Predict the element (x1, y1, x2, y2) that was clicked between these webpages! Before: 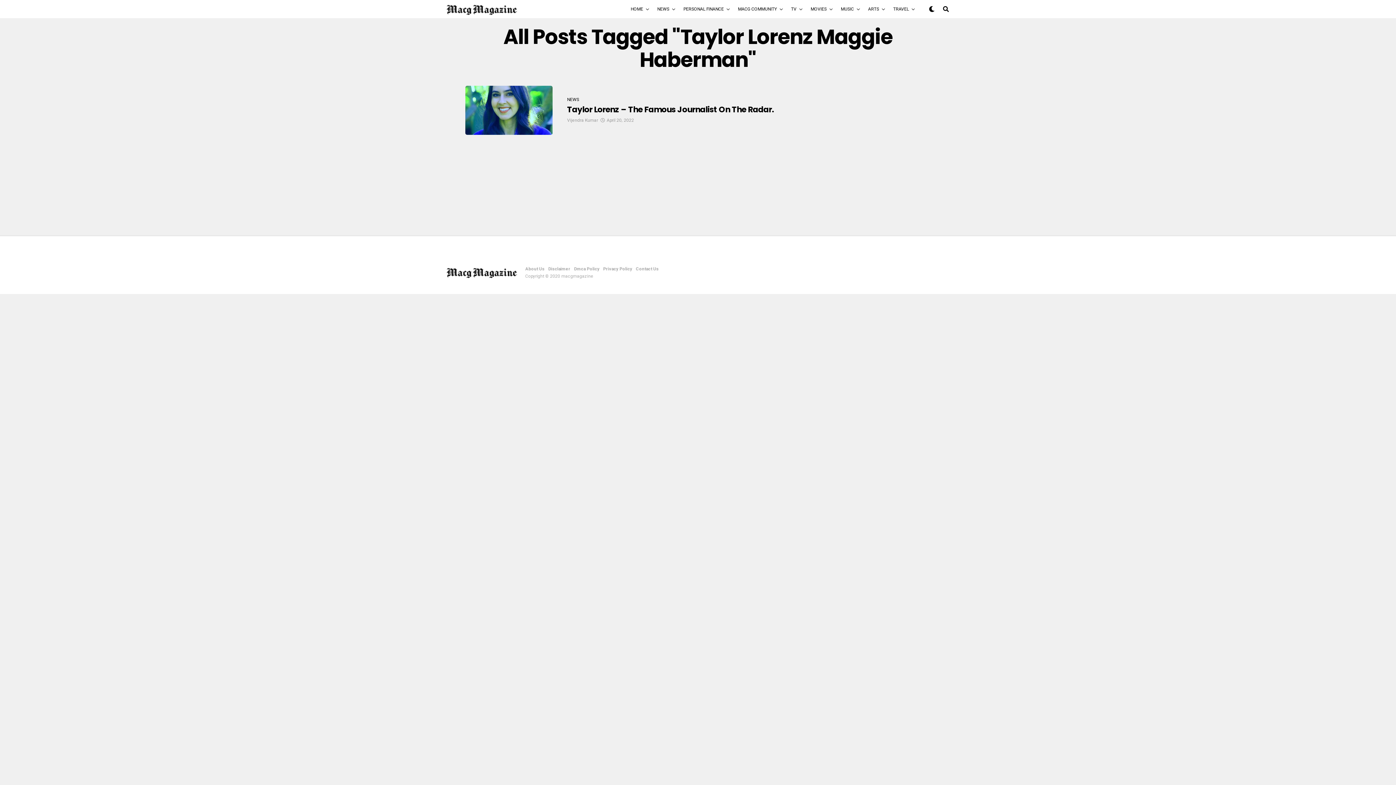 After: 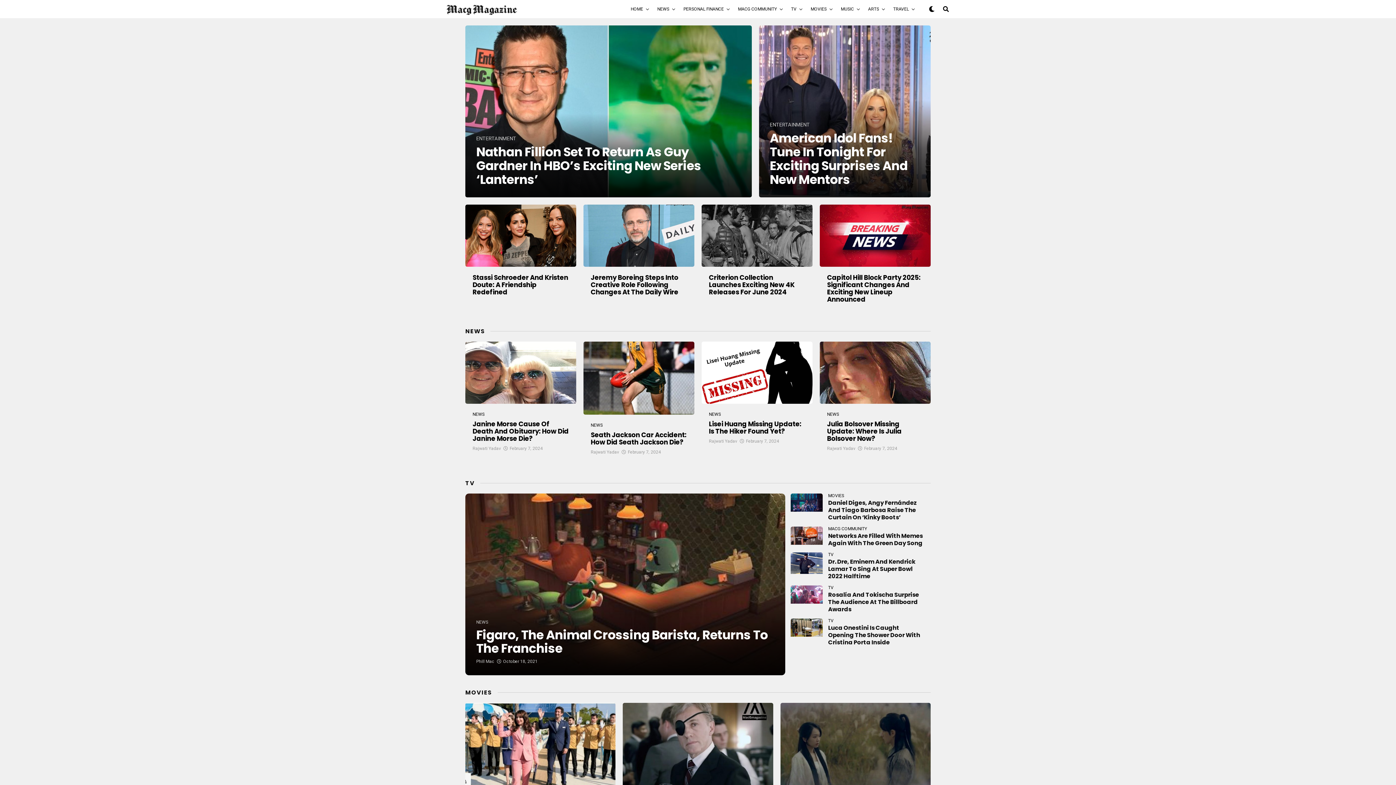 Action: bbox: (445, 265, 518, 279)